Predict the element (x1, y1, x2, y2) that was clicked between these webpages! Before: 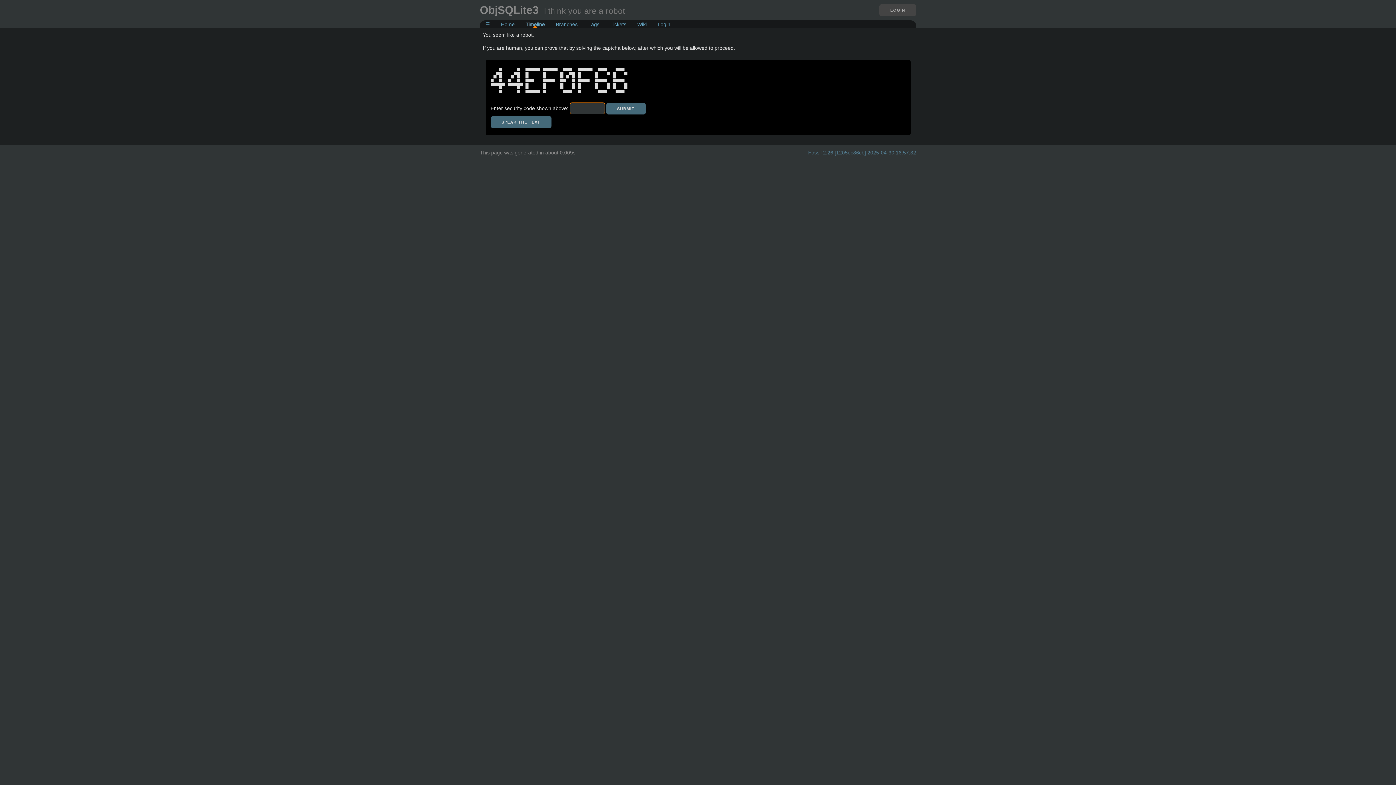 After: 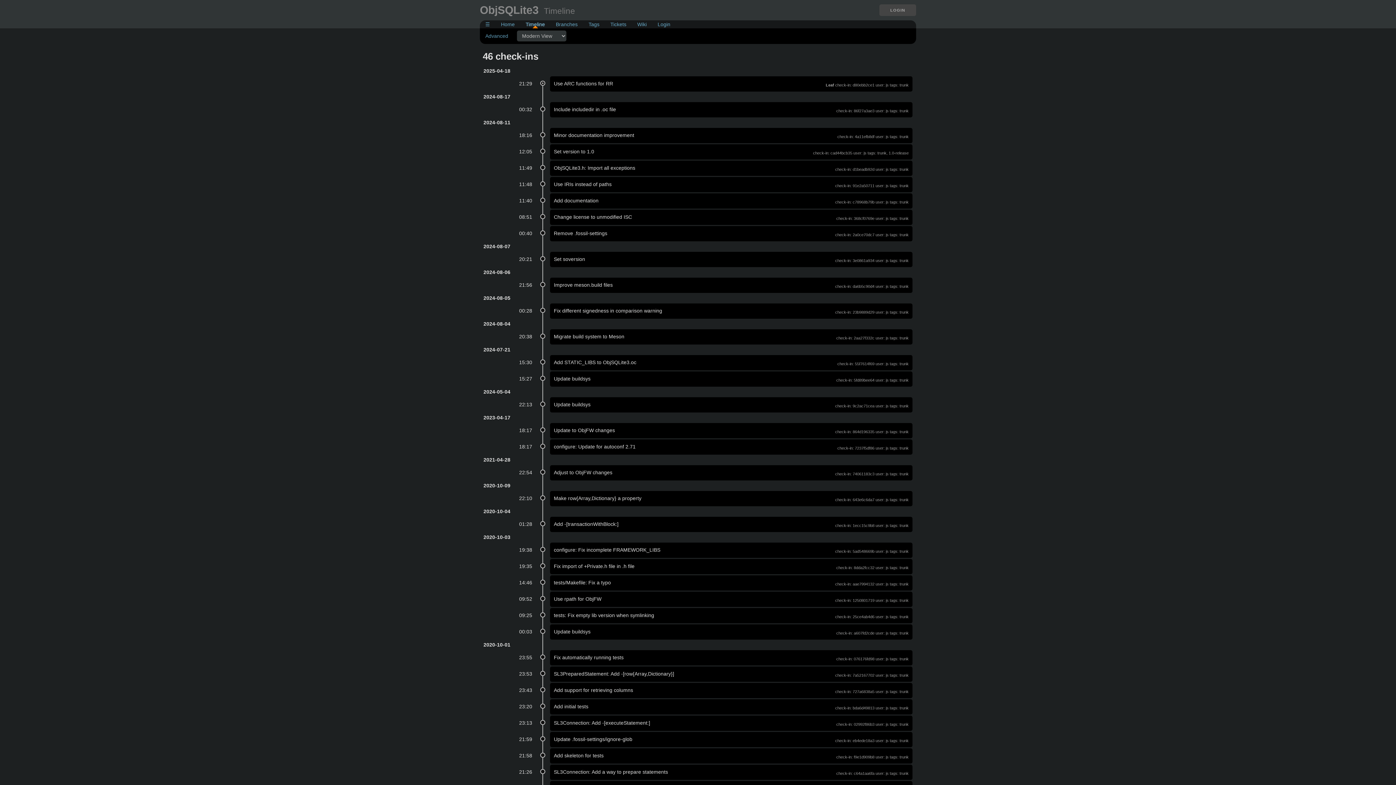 Action: label: Timeline bbox: (520, 17, 550, 30)